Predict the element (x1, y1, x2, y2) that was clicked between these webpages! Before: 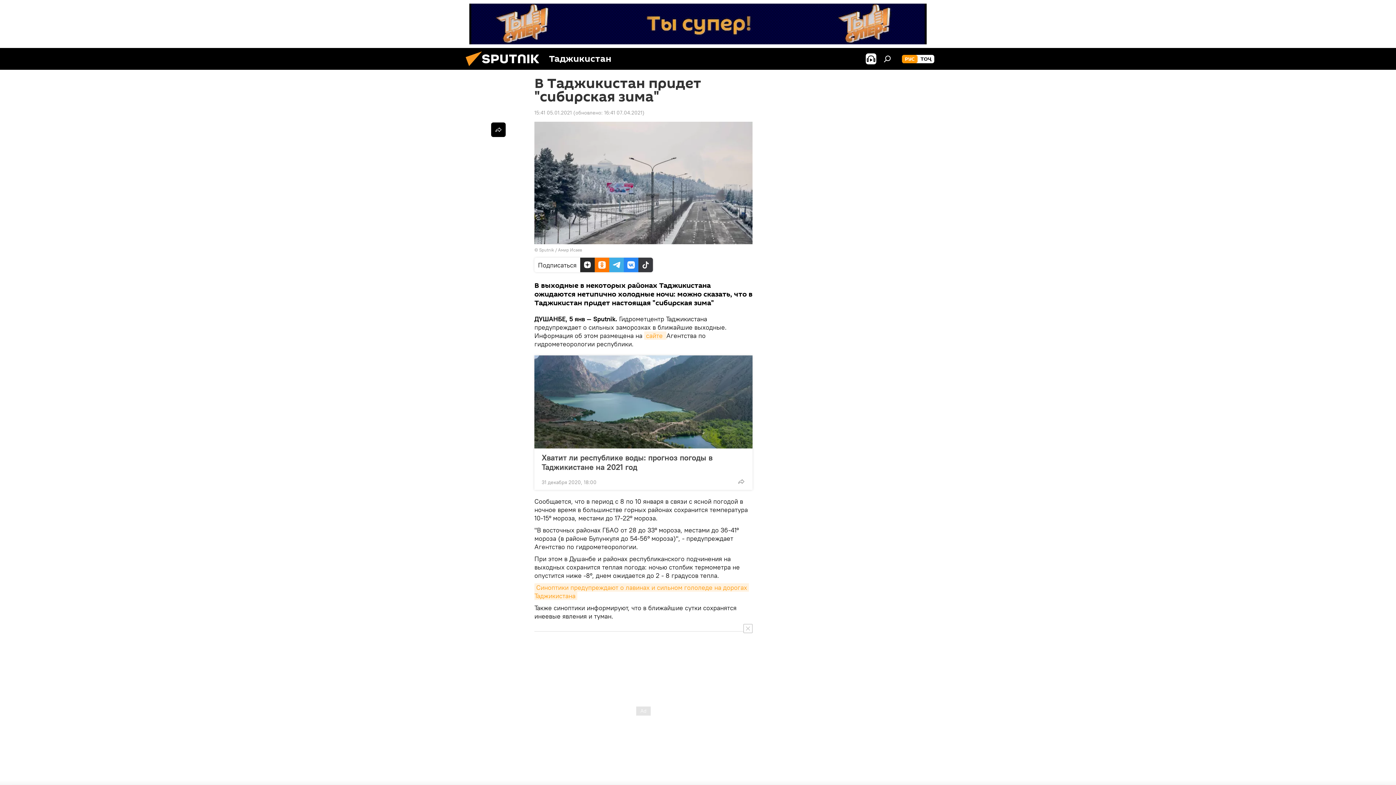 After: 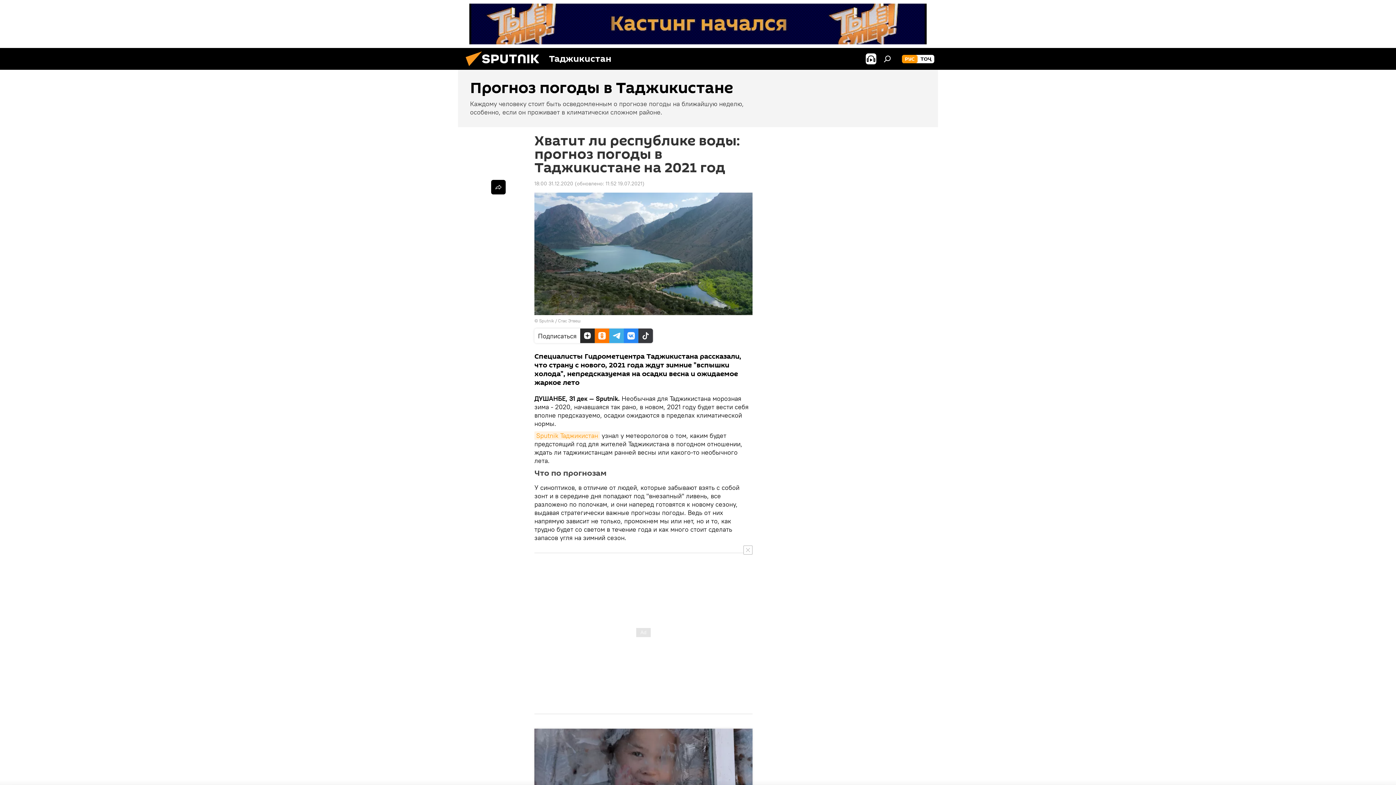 Action: bbox: (534, 355, 752, 448)